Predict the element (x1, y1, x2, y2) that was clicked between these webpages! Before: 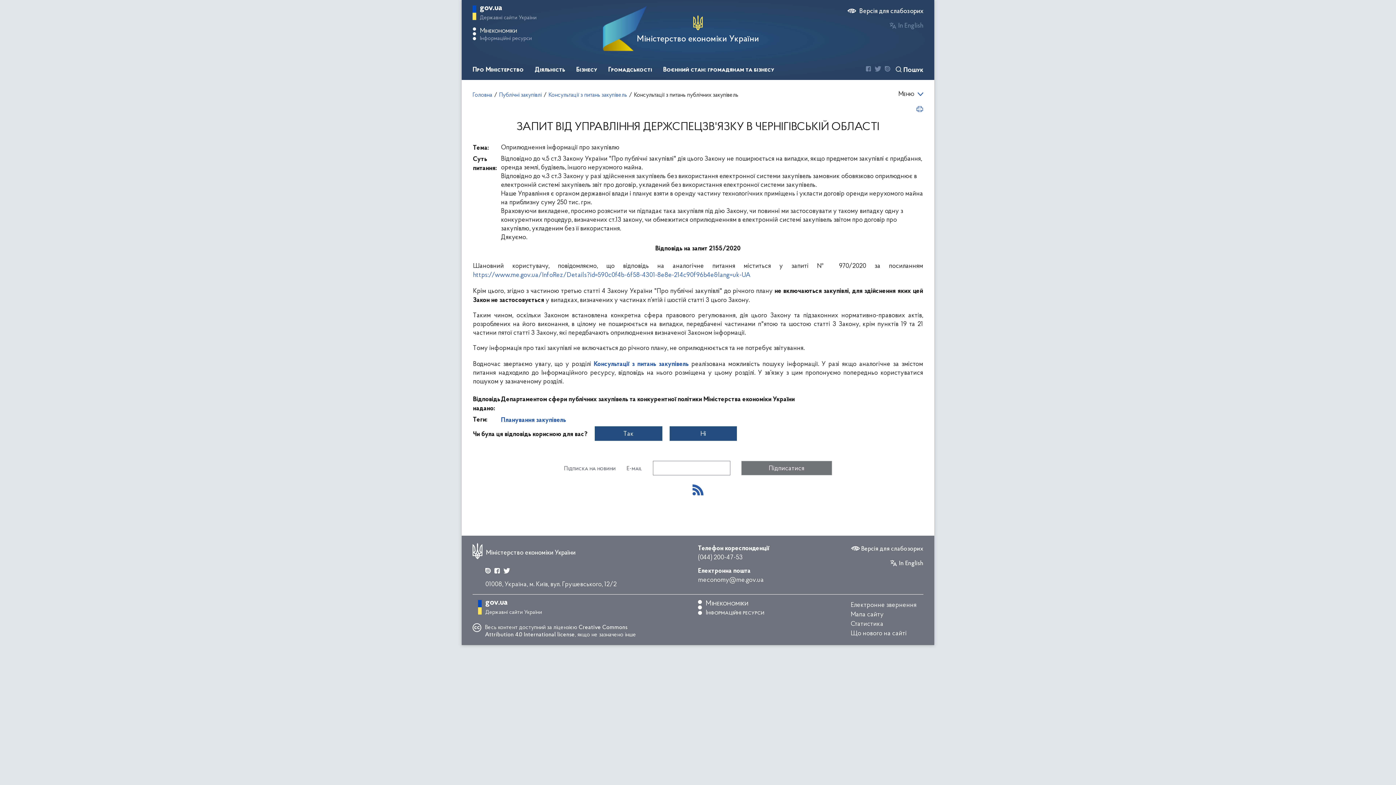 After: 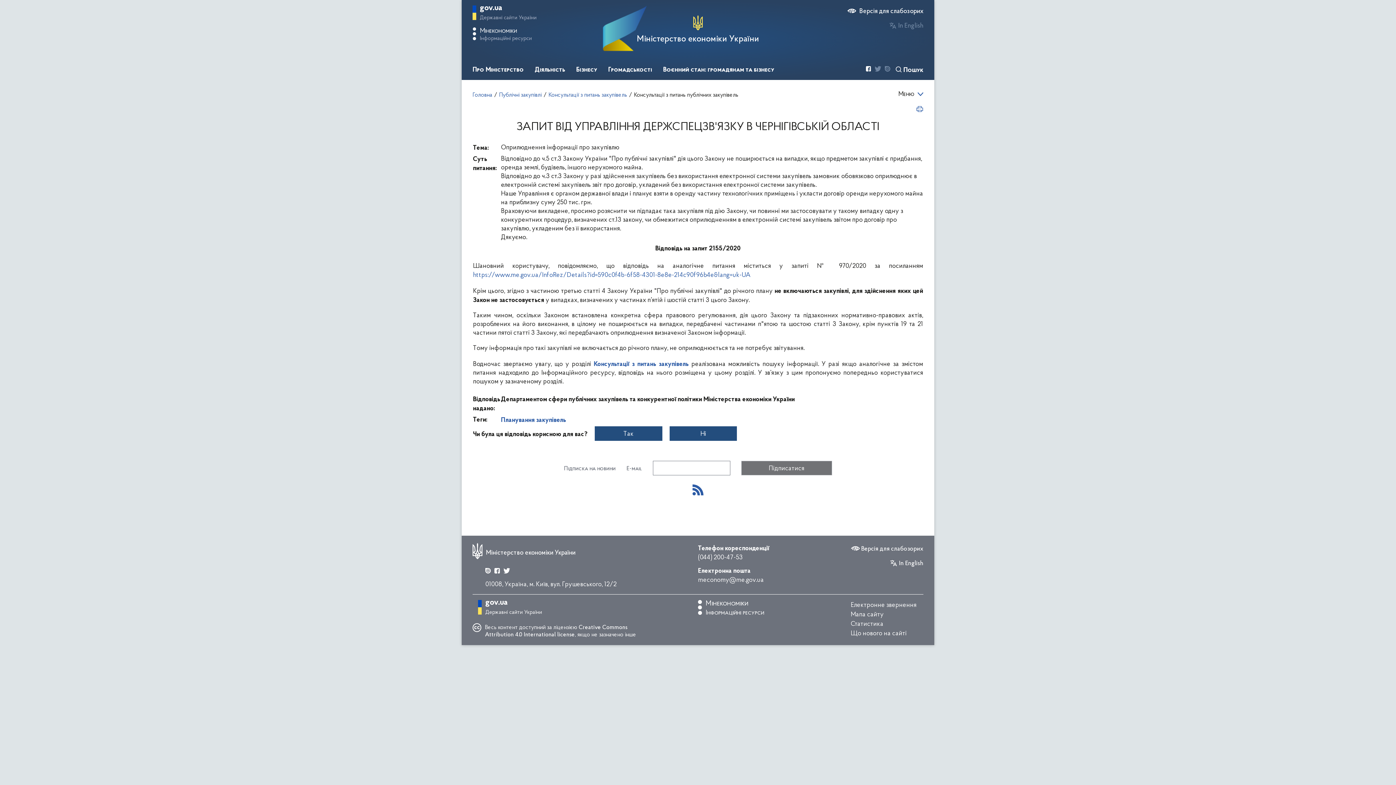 Action: bbox: (866, 65, 871, 73)